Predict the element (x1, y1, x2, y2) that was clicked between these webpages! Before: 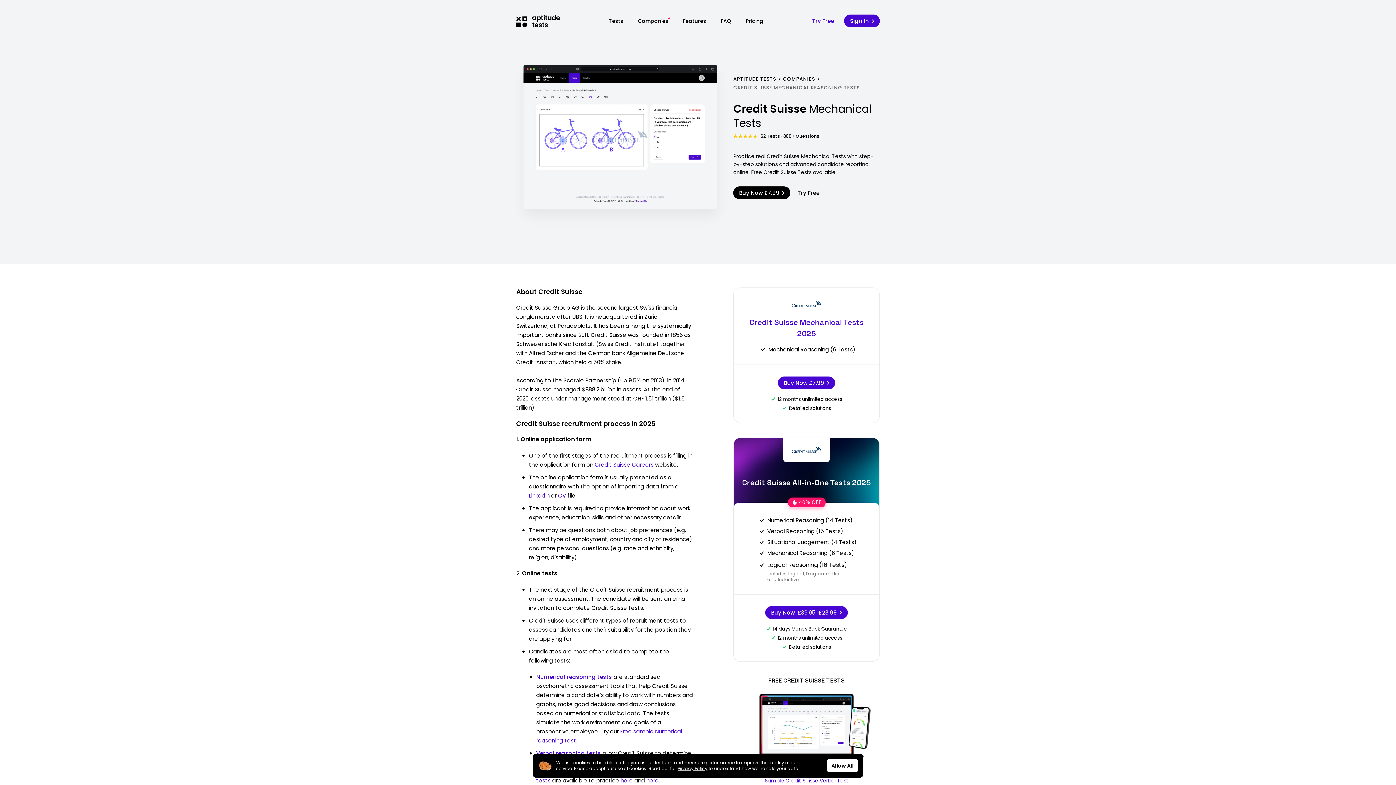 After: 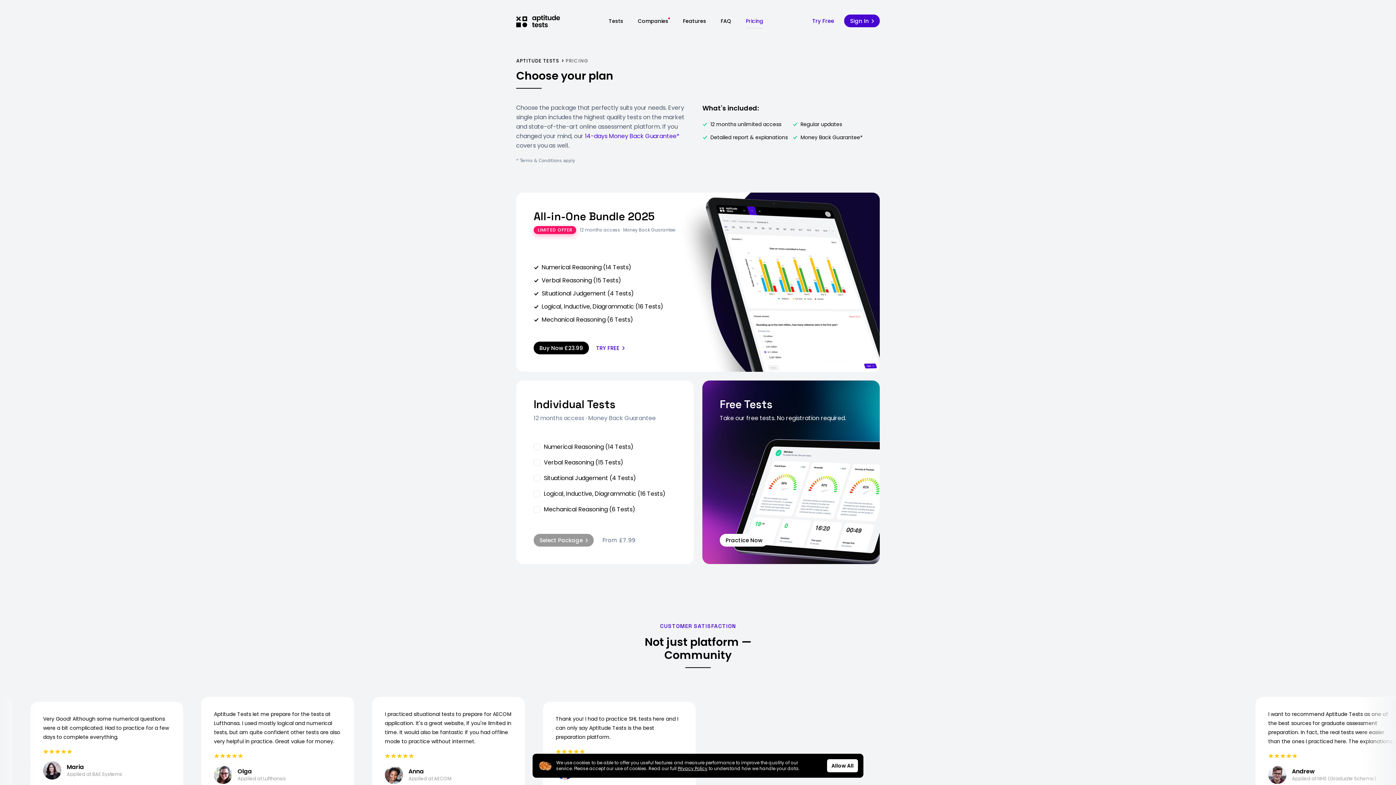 Action: label: Pricing bbox: (746, 17, 763, 24)